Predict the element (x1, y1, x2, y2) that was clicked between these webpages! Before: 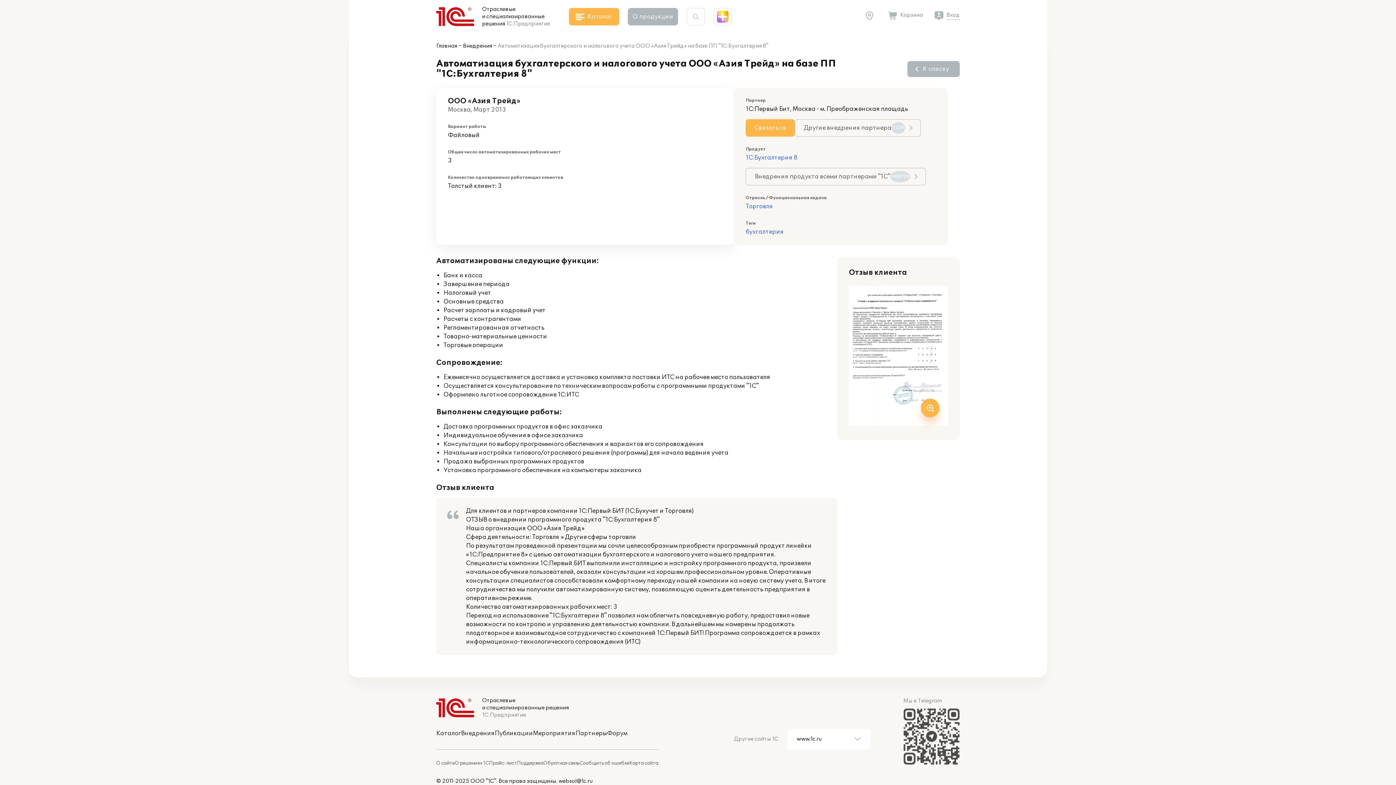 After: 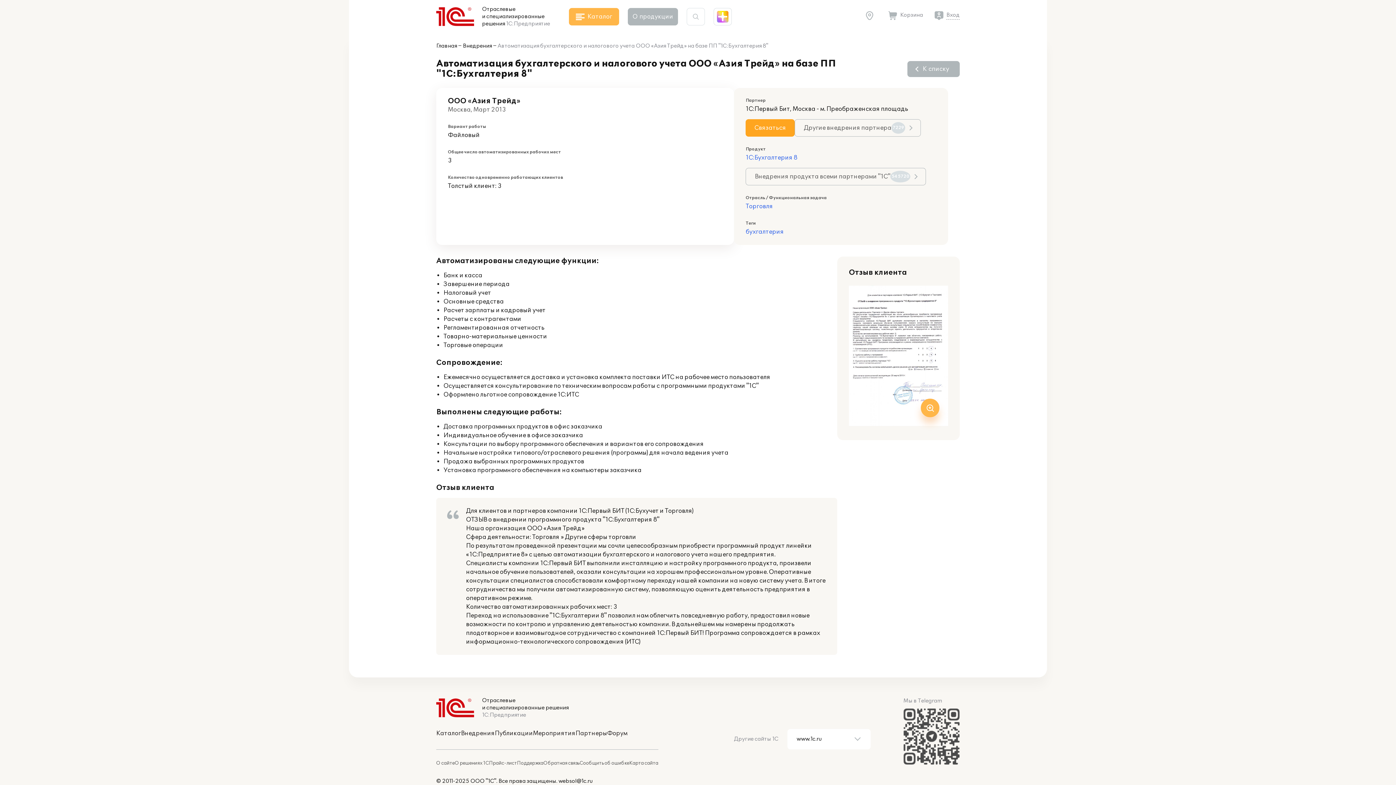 Action: label: Связаться bbox: (745, 119, 794, 136)